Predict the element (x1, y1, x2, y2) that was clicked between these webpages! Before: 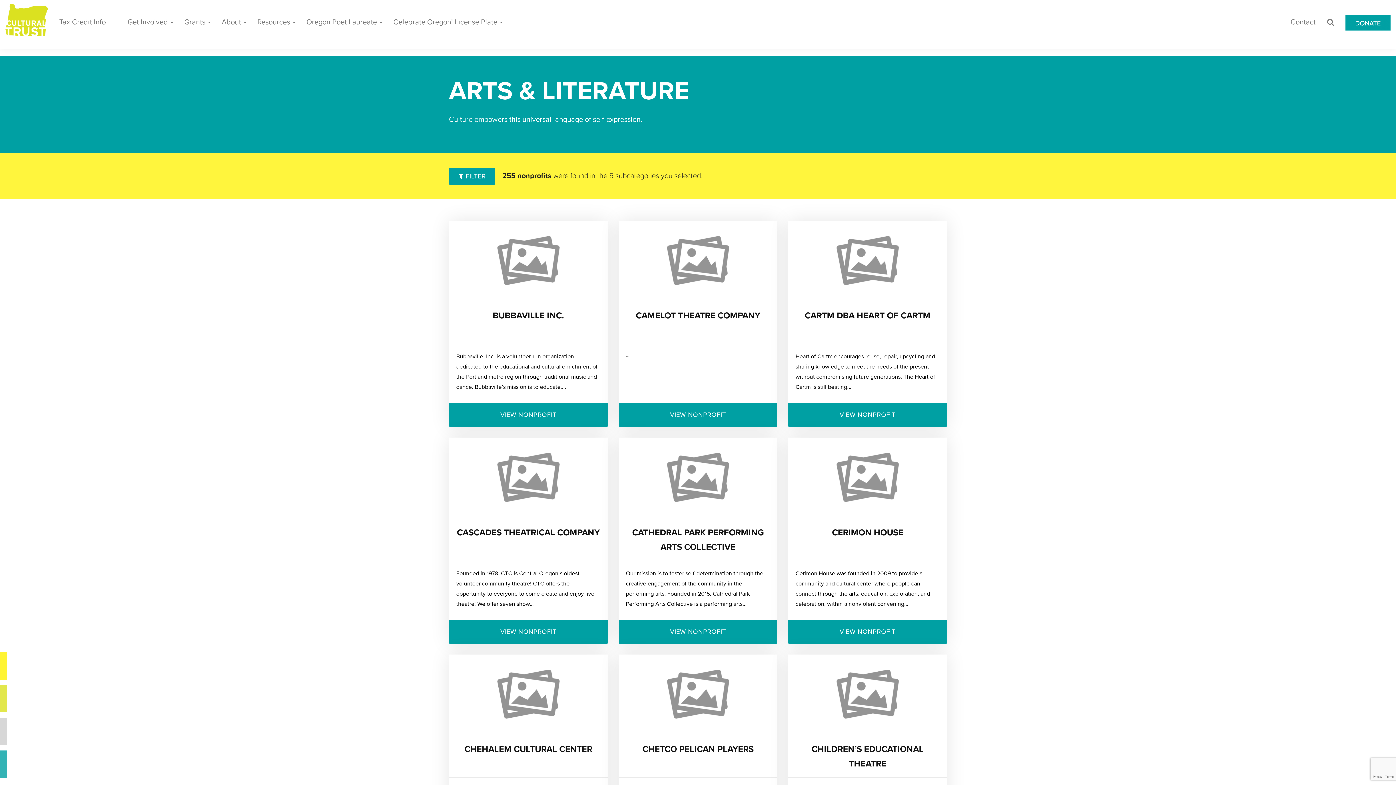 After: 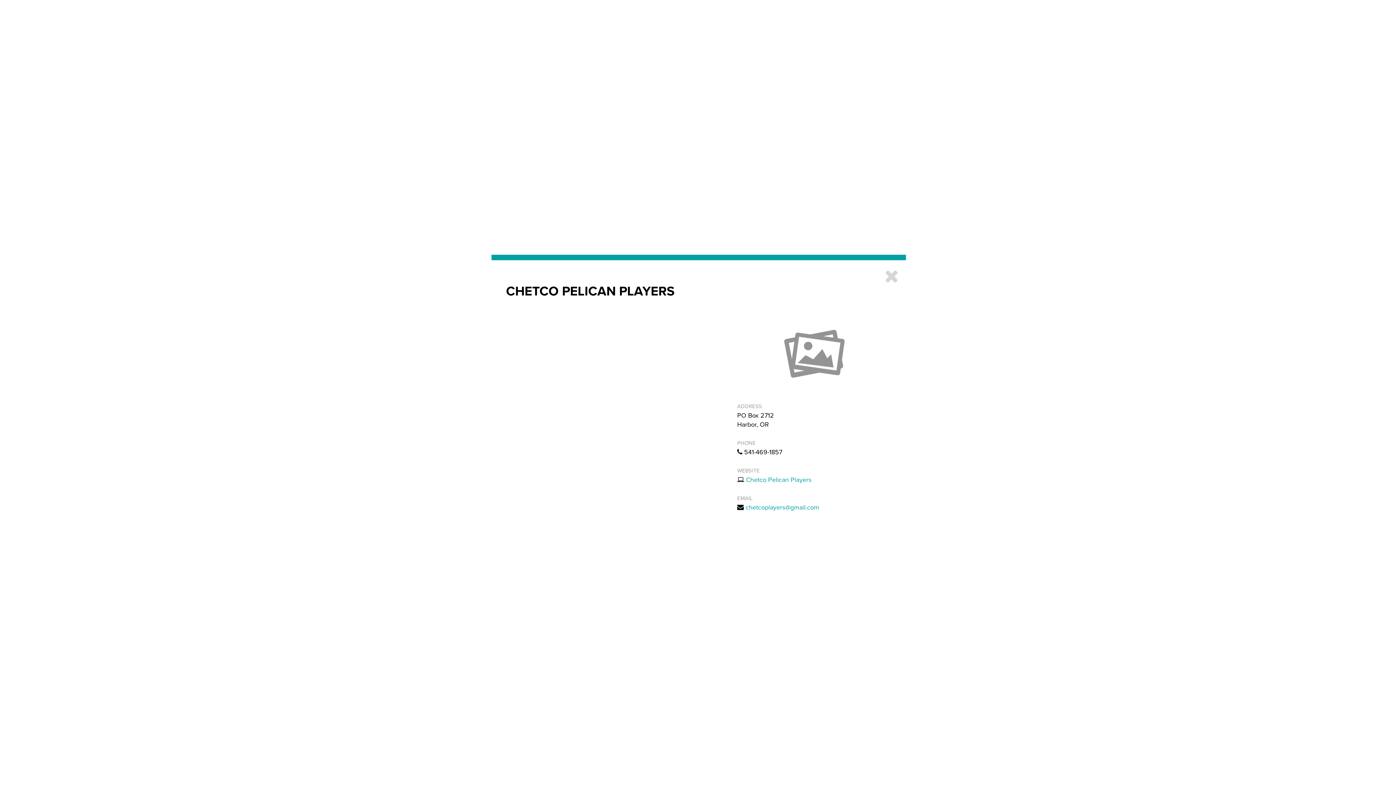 Action: label: CHETCO PELICAN PLAYERS bbox: (642, 744, 753, 754)